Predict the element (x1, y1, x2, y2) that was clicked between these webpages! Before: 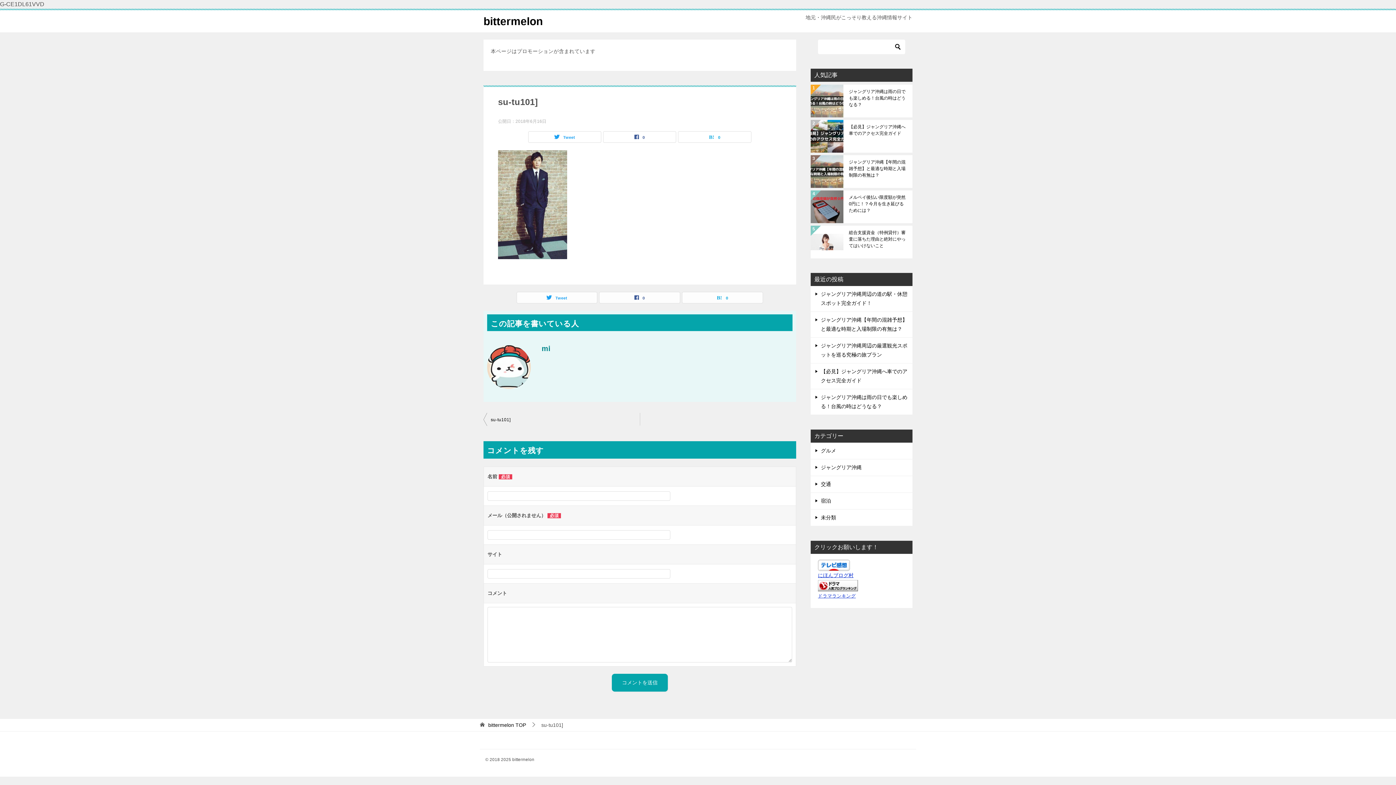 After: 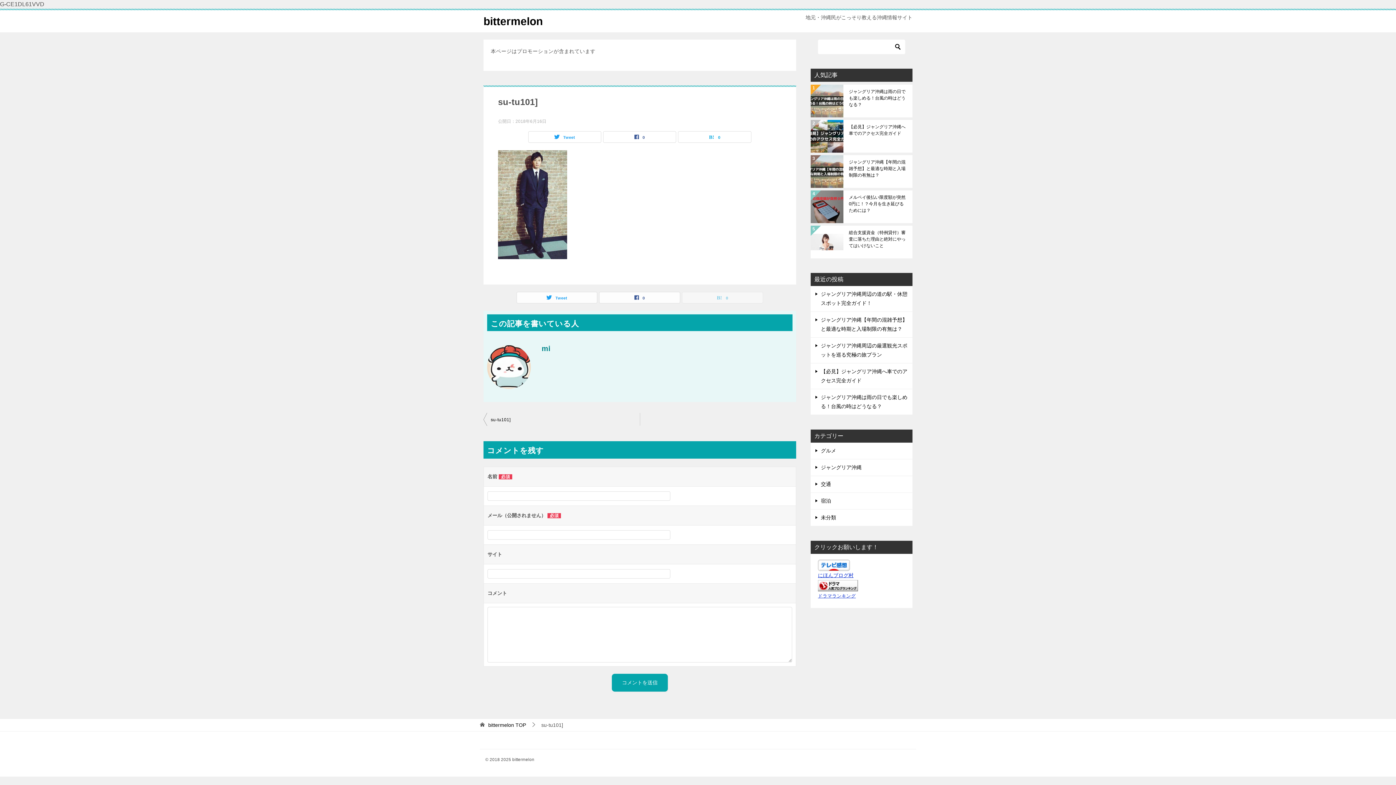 Action: bbox: (682, 292, 762, 303) label: 0